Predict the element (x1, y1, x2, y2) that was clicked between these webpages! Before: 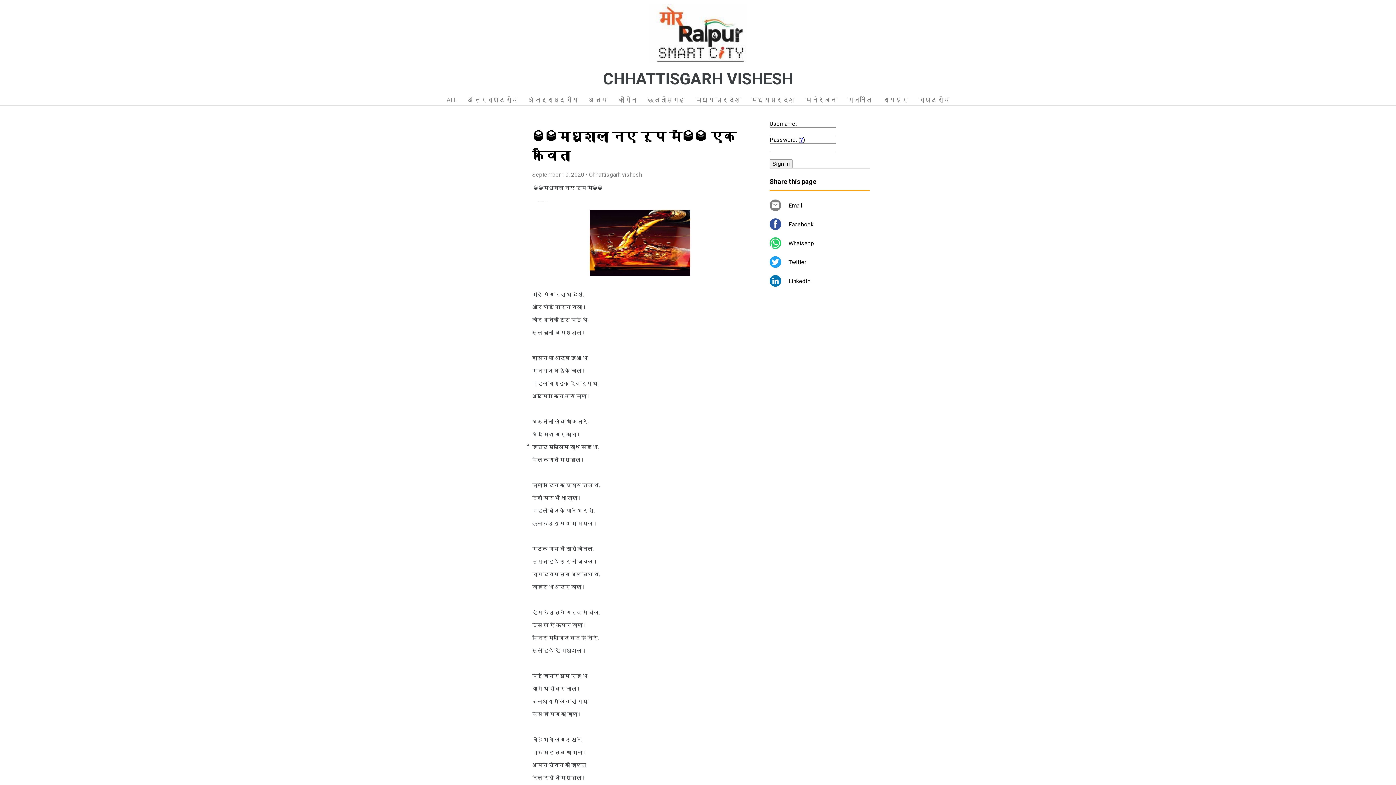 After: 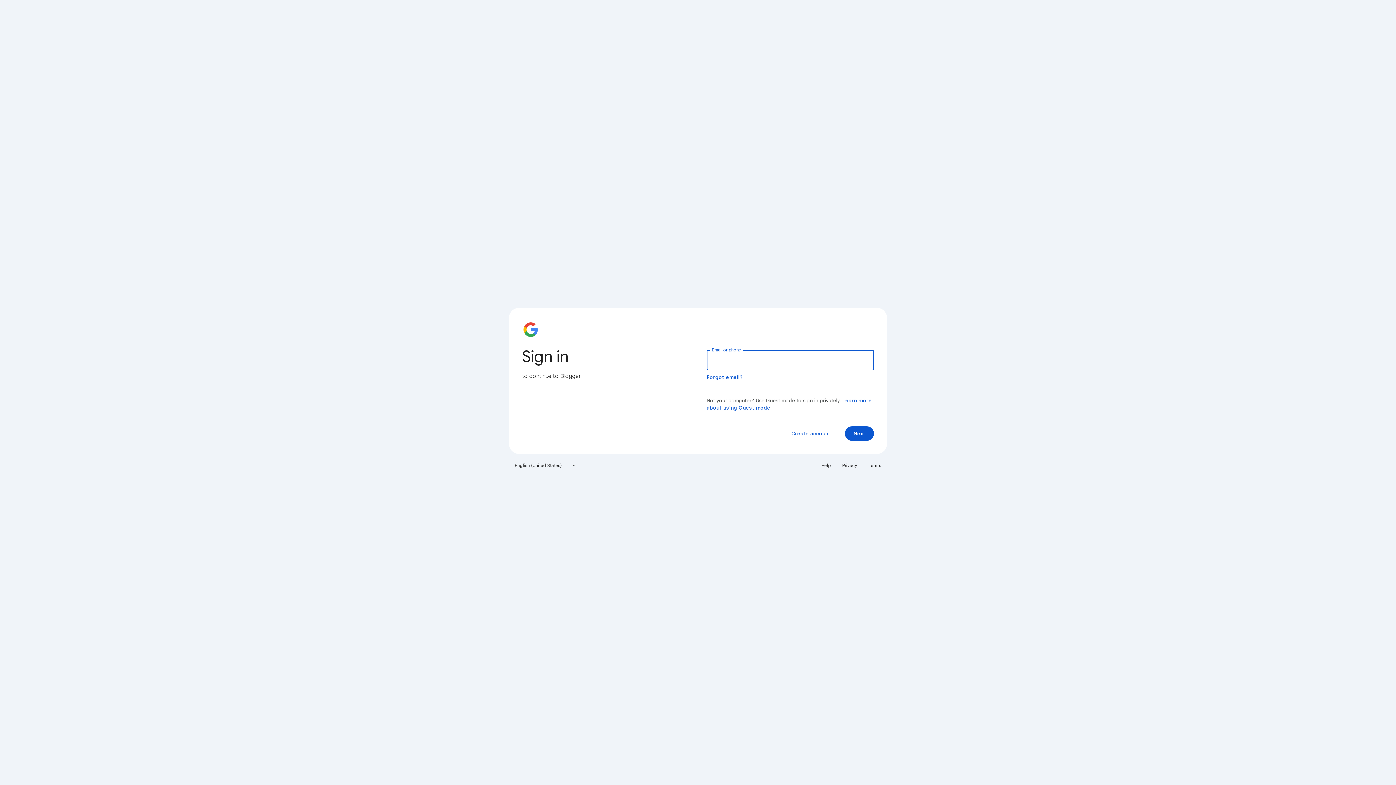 Action: label: ? bbox: (800, 136, 803, 143)